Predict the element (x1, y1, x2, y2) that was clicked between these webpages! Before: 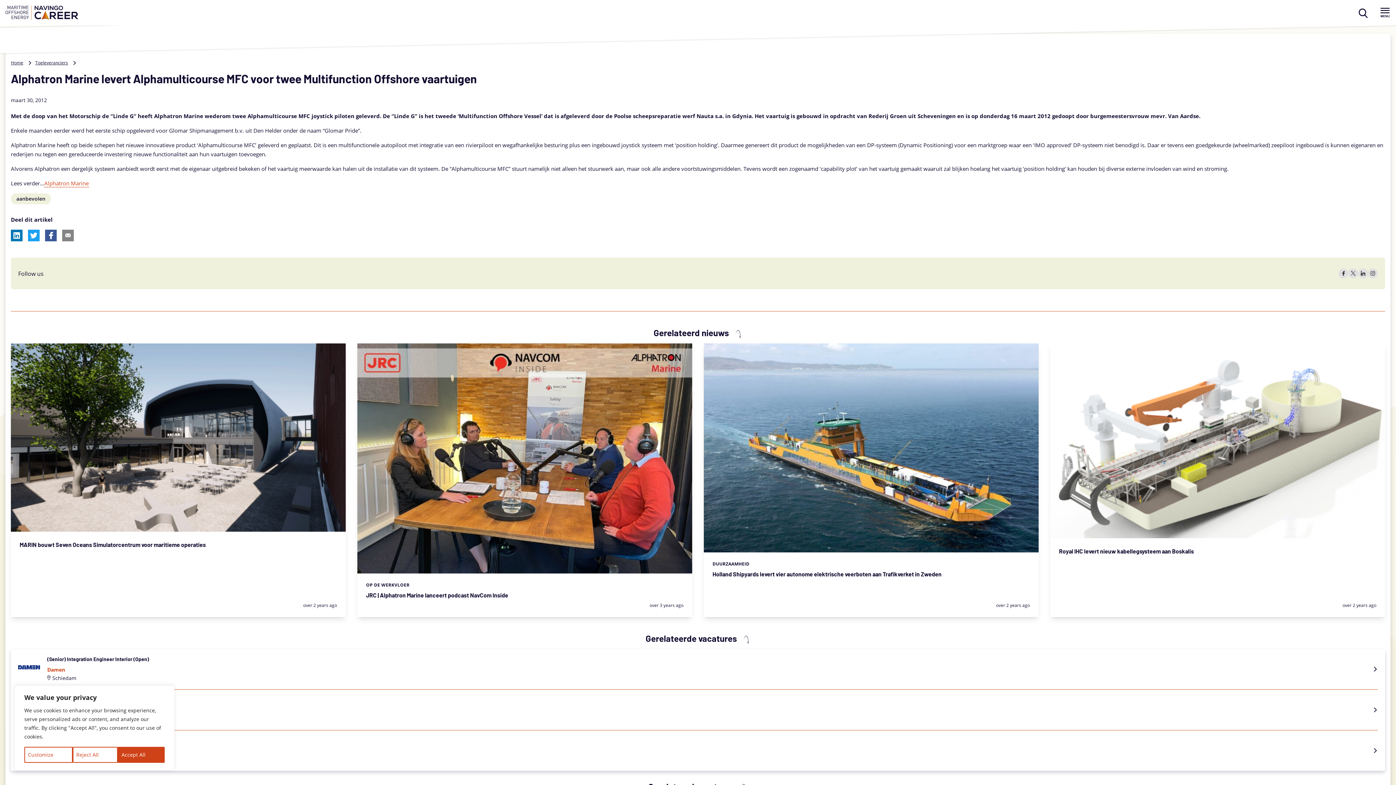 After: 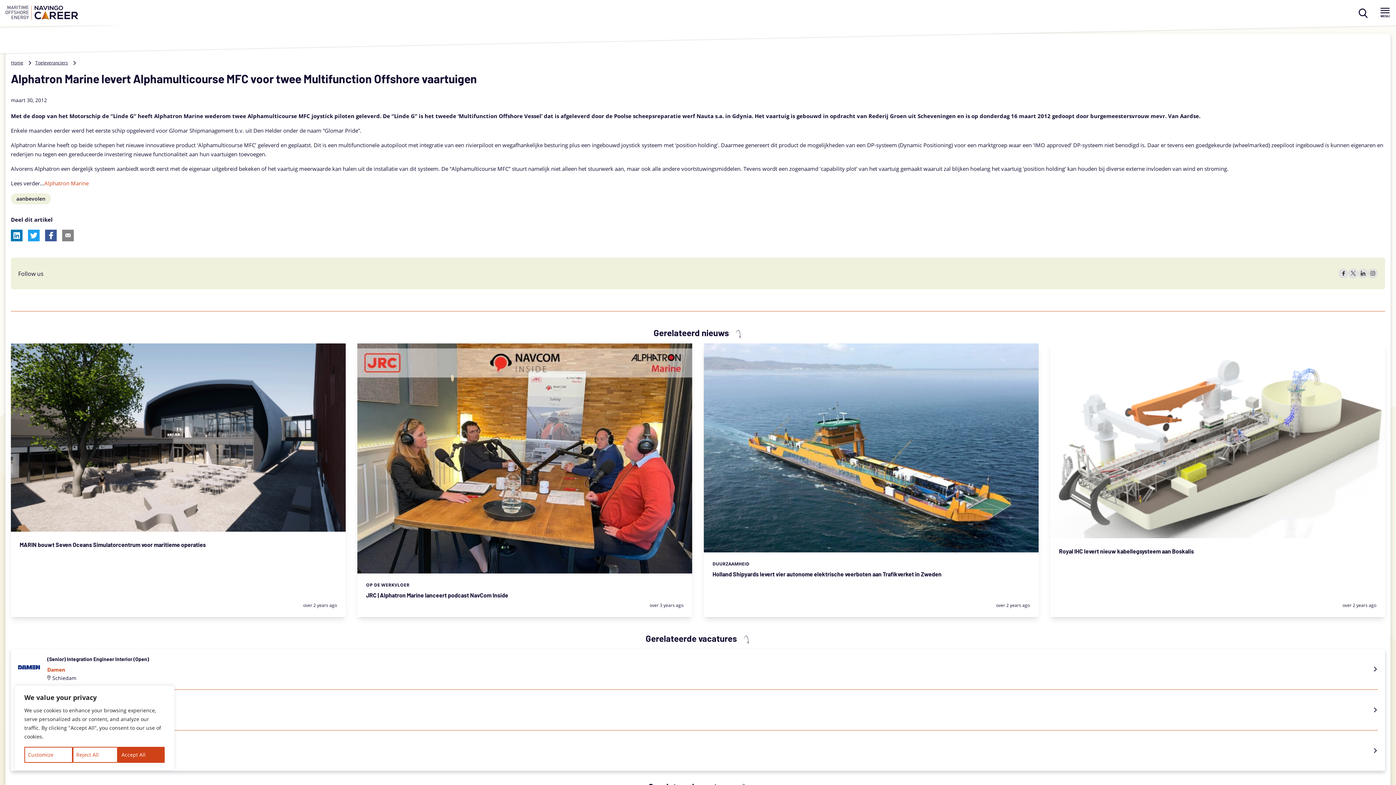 Action: bbox: (44, 179, 88, 187) label: Alphatron Marine